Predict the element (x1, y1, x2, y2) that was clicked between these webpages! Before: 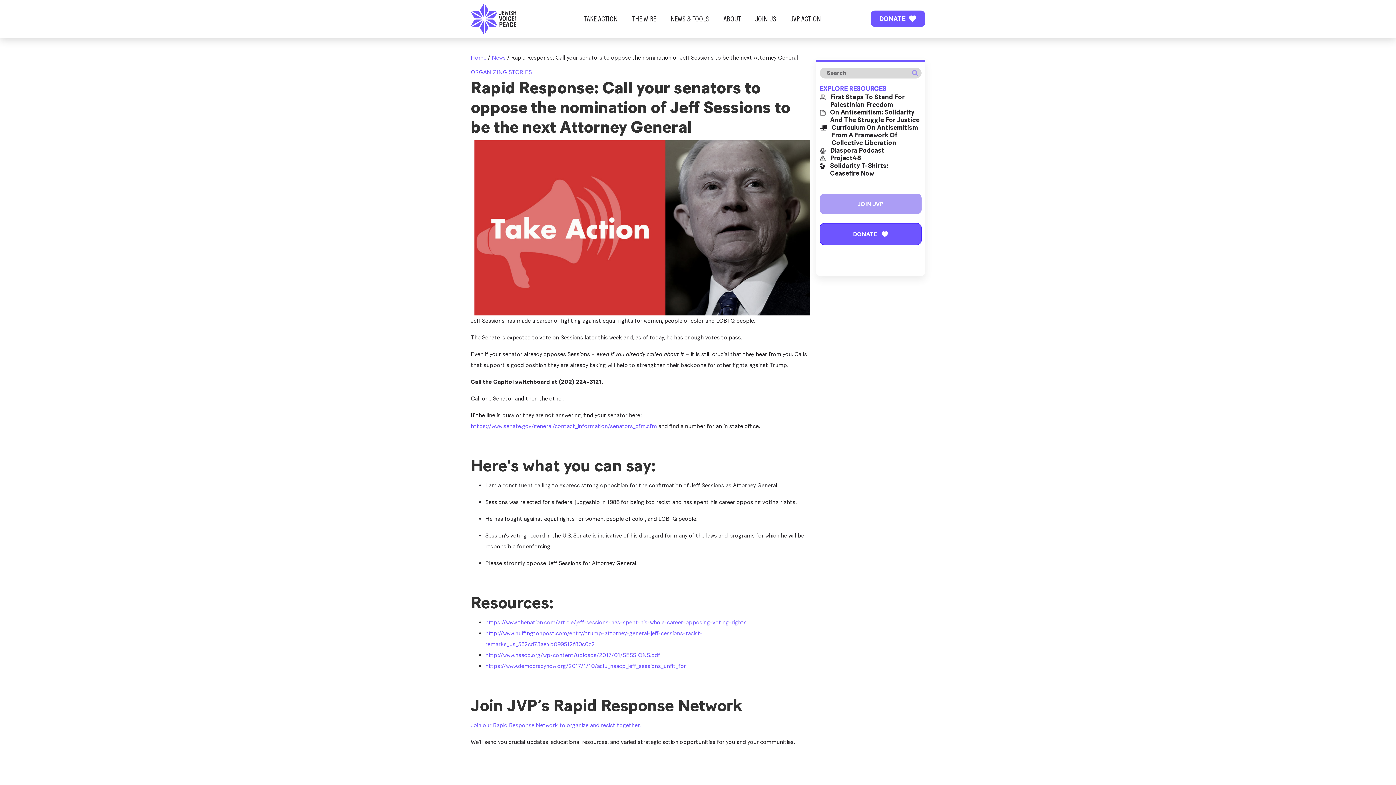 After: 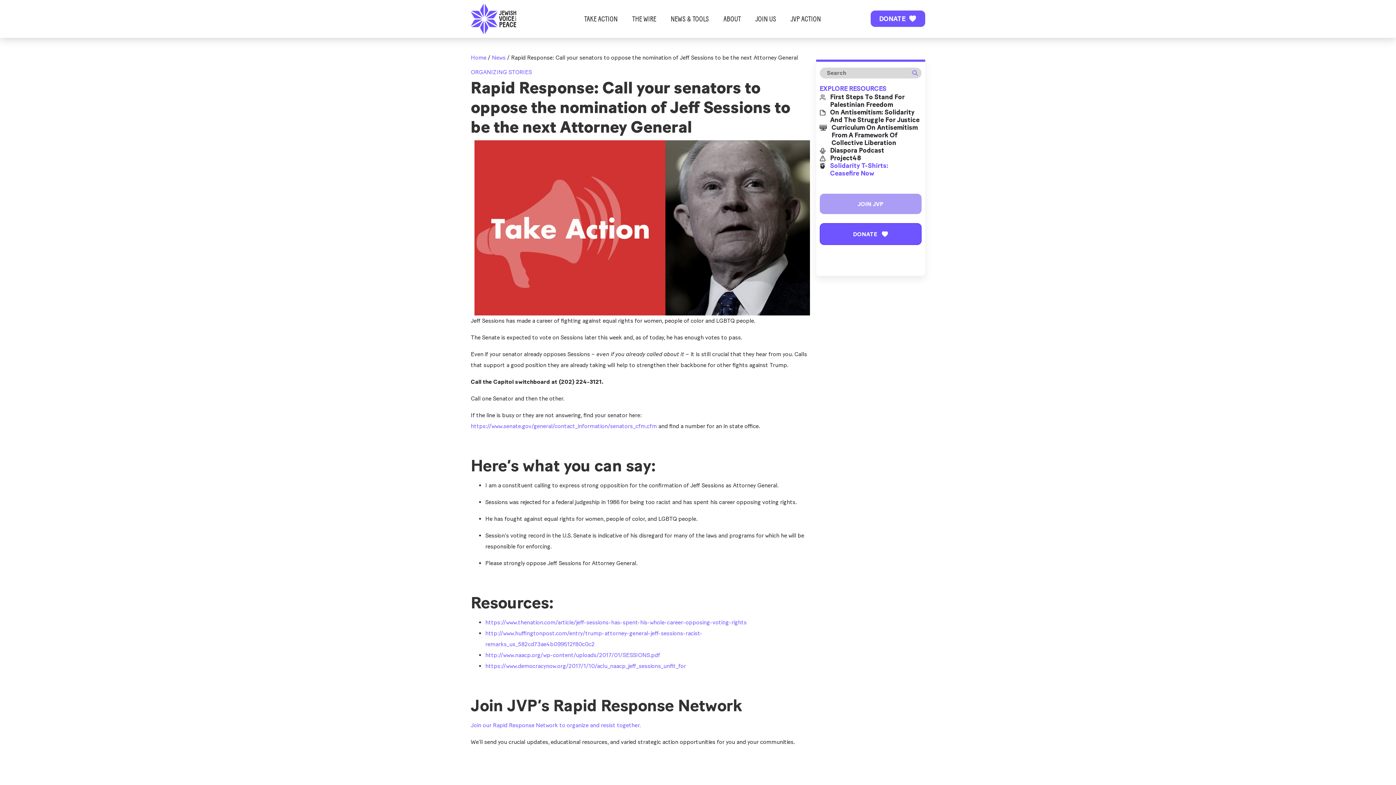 Action: bbox: (830, 162, 888, 177) label: Solidarity T-Shirts:
Ceasefire Now